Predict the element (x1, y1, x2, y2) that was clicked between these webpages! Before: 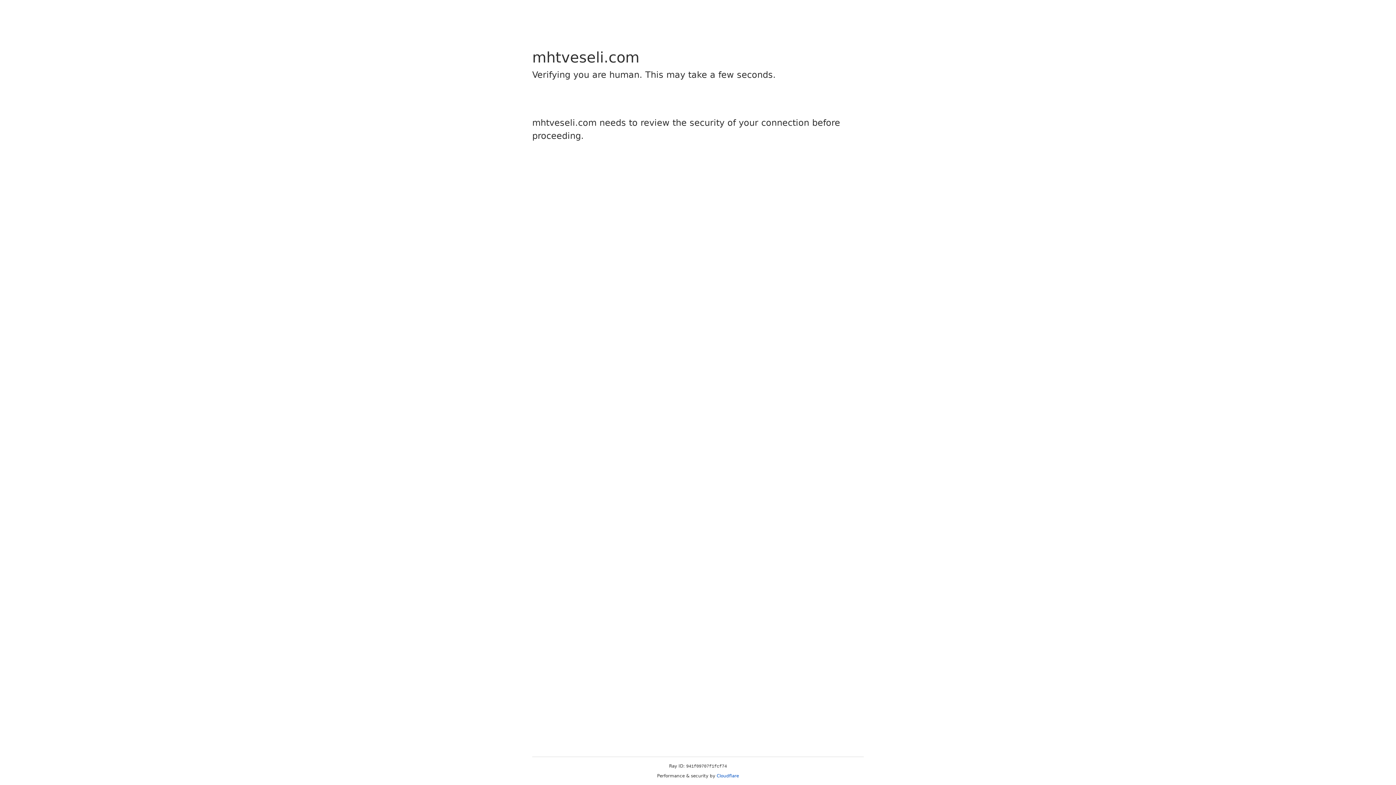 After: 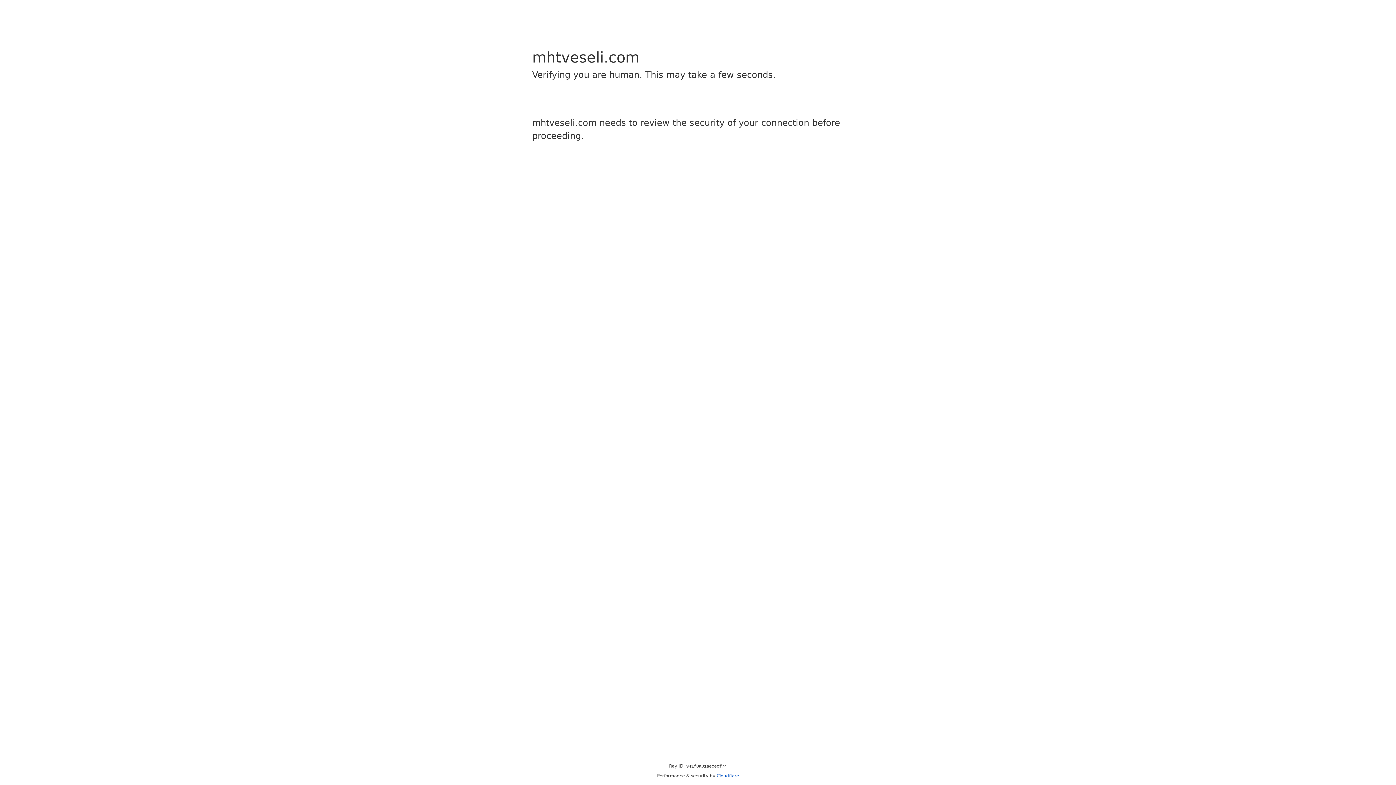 Action: label: Cloudflare bbox: (716, 773, 739, 778)